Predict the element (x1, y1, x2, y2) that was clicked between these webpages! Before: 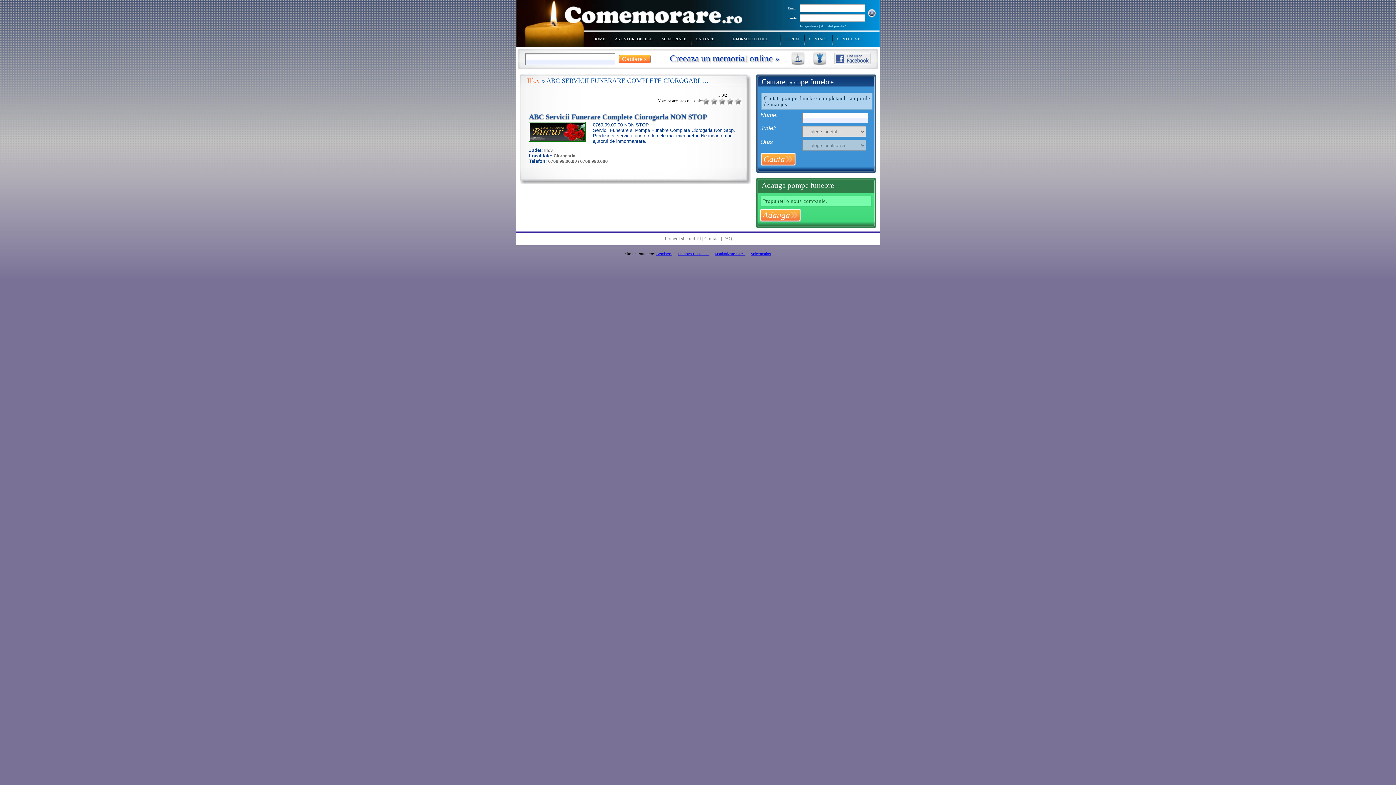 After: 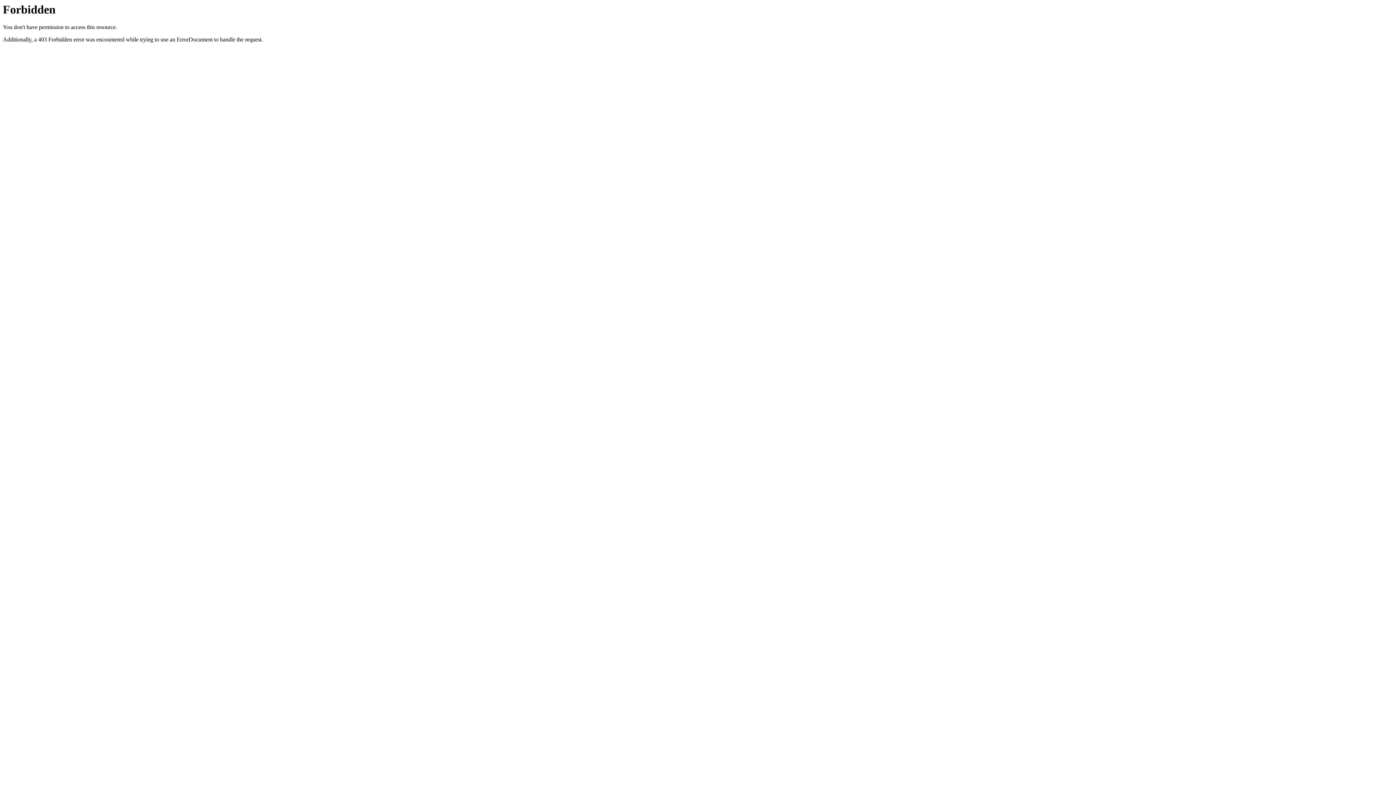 Action: label: Seminee  bbox: (656, 252, 672, 256)